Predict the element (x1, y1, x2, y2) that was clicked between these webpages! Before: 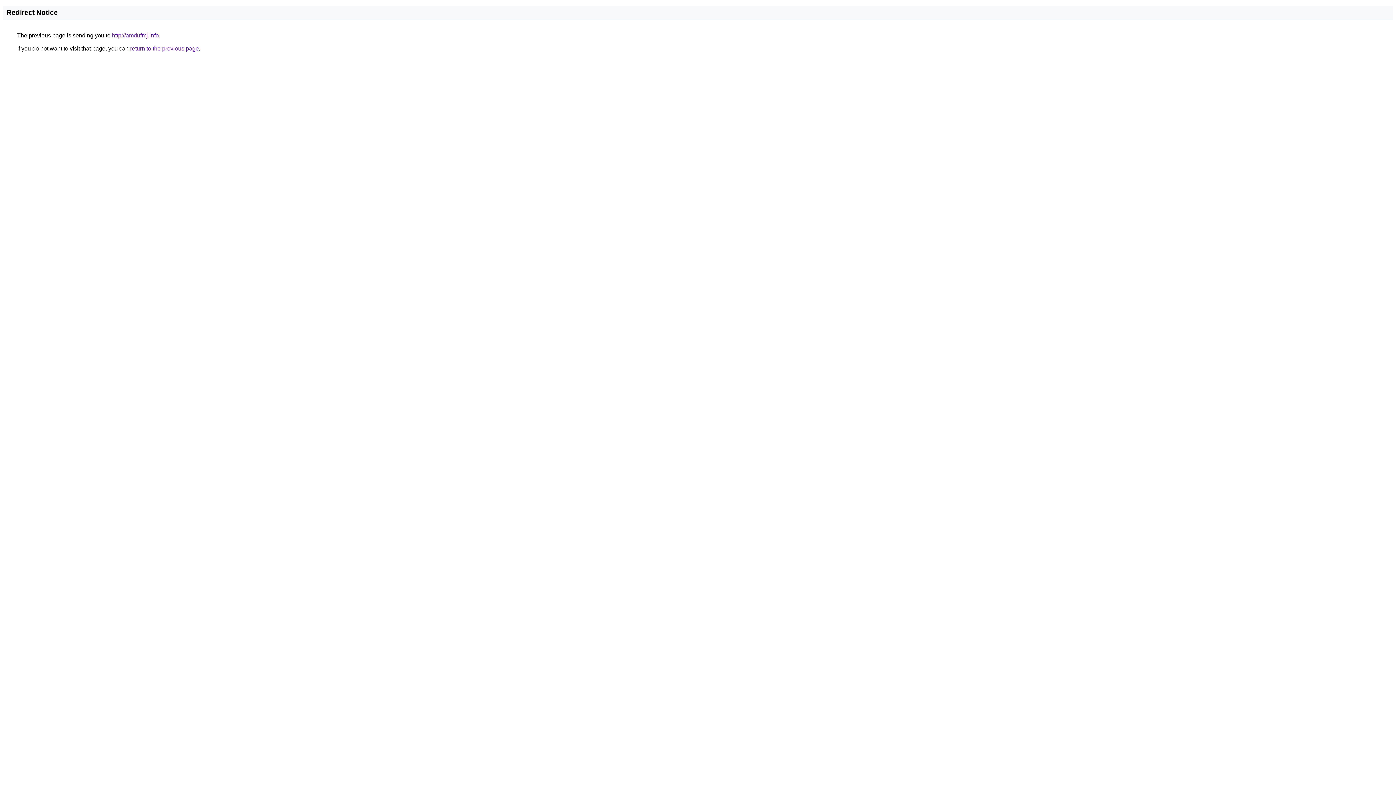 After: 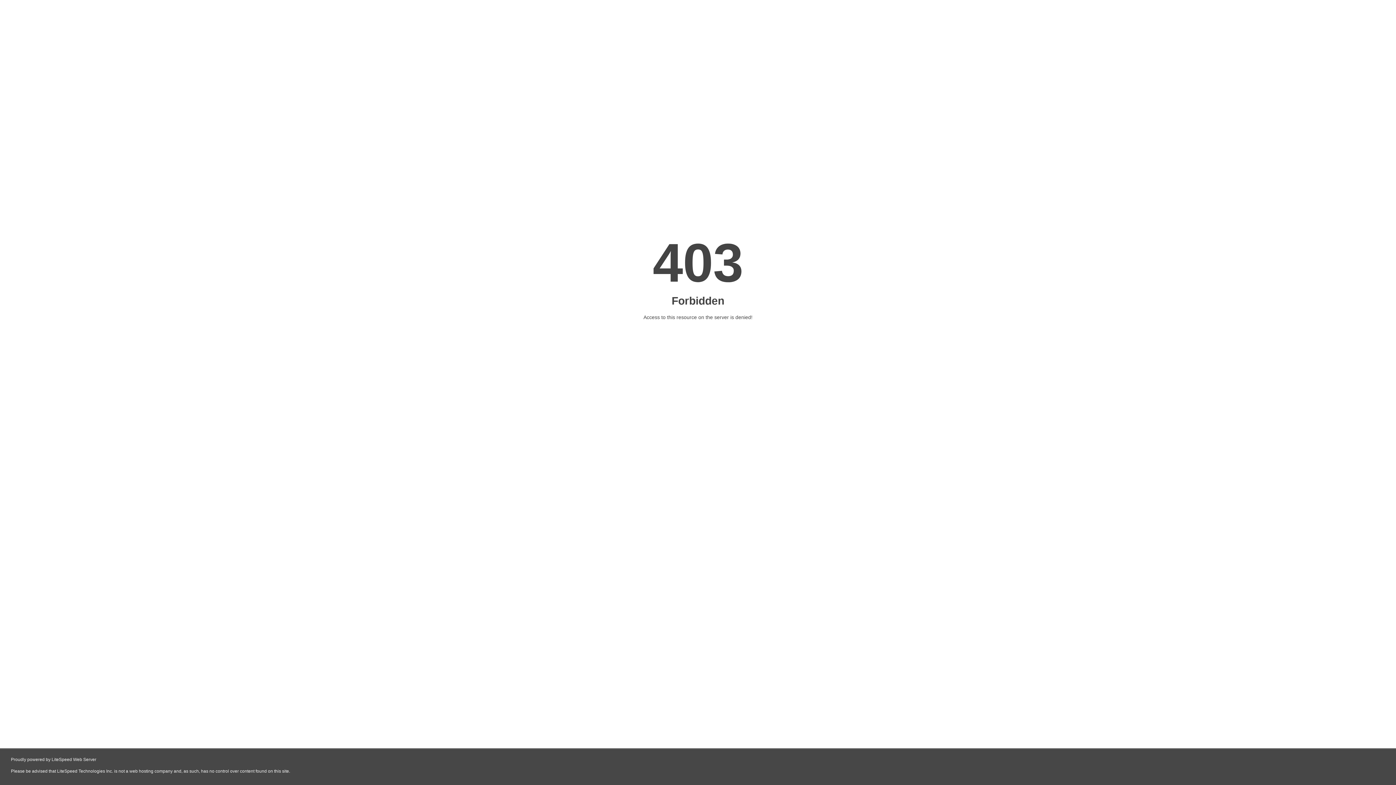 Action: label: http://amdufmj.info bbox: (112, 32, 158, 38)